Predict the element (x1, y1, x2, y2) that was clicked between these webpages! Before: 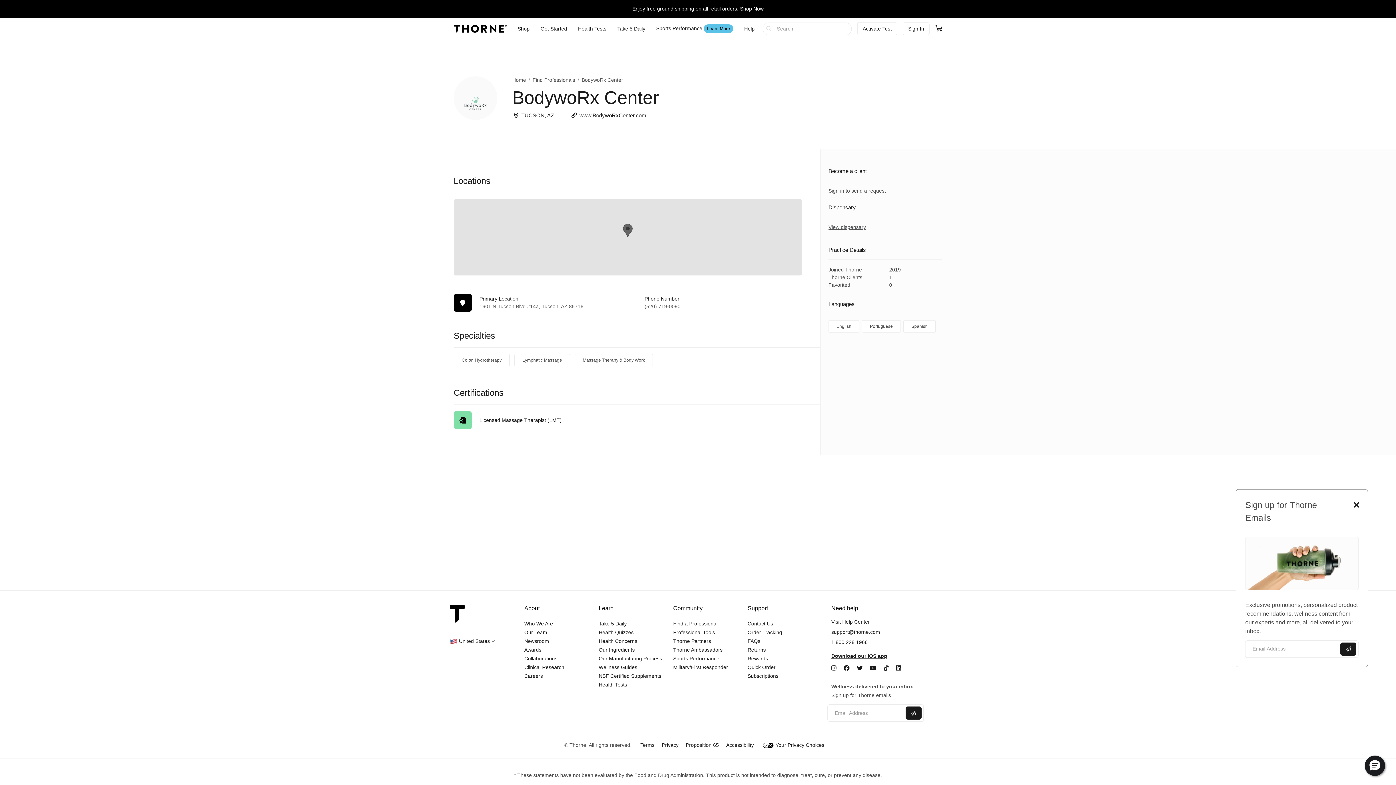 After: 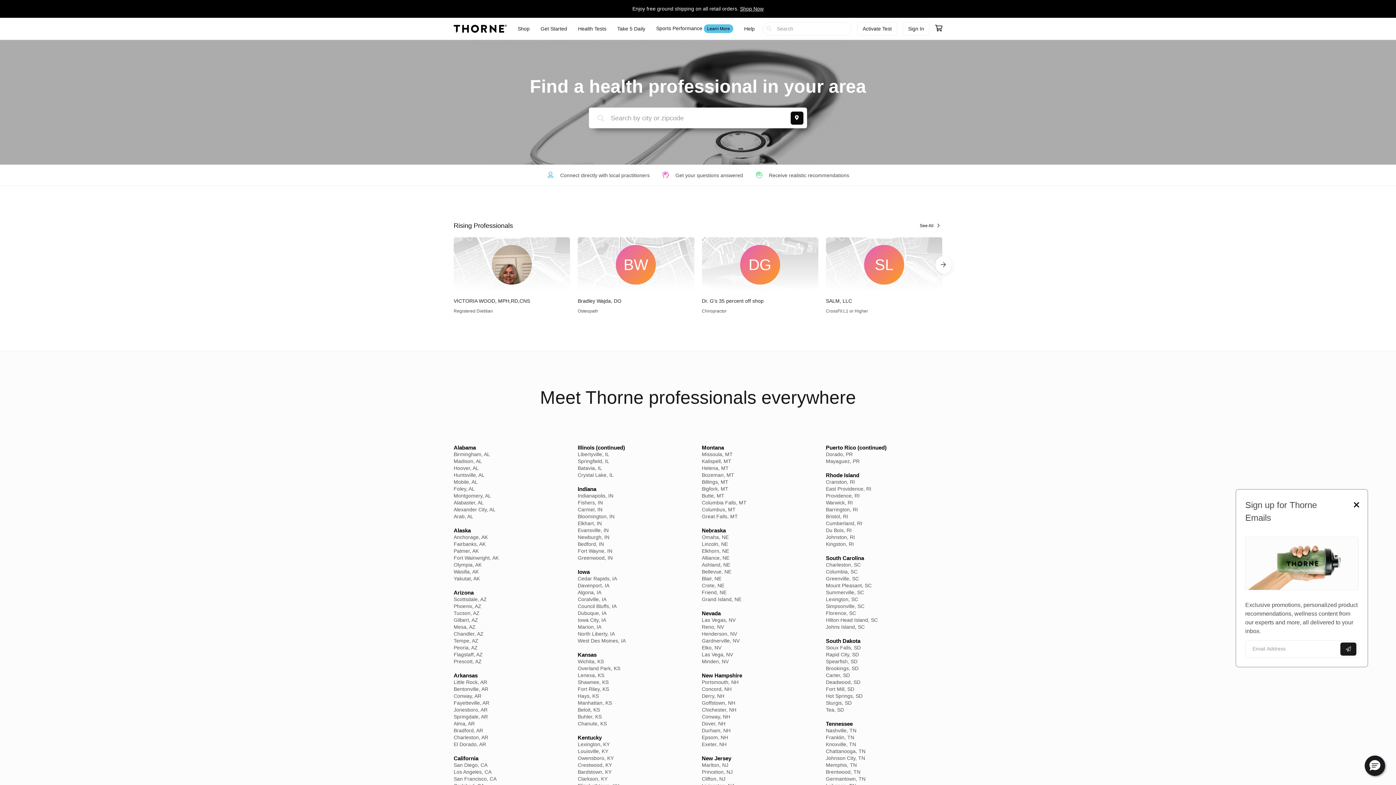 Action: bbox: (530, 76, 577, 84) label: Find Professionals